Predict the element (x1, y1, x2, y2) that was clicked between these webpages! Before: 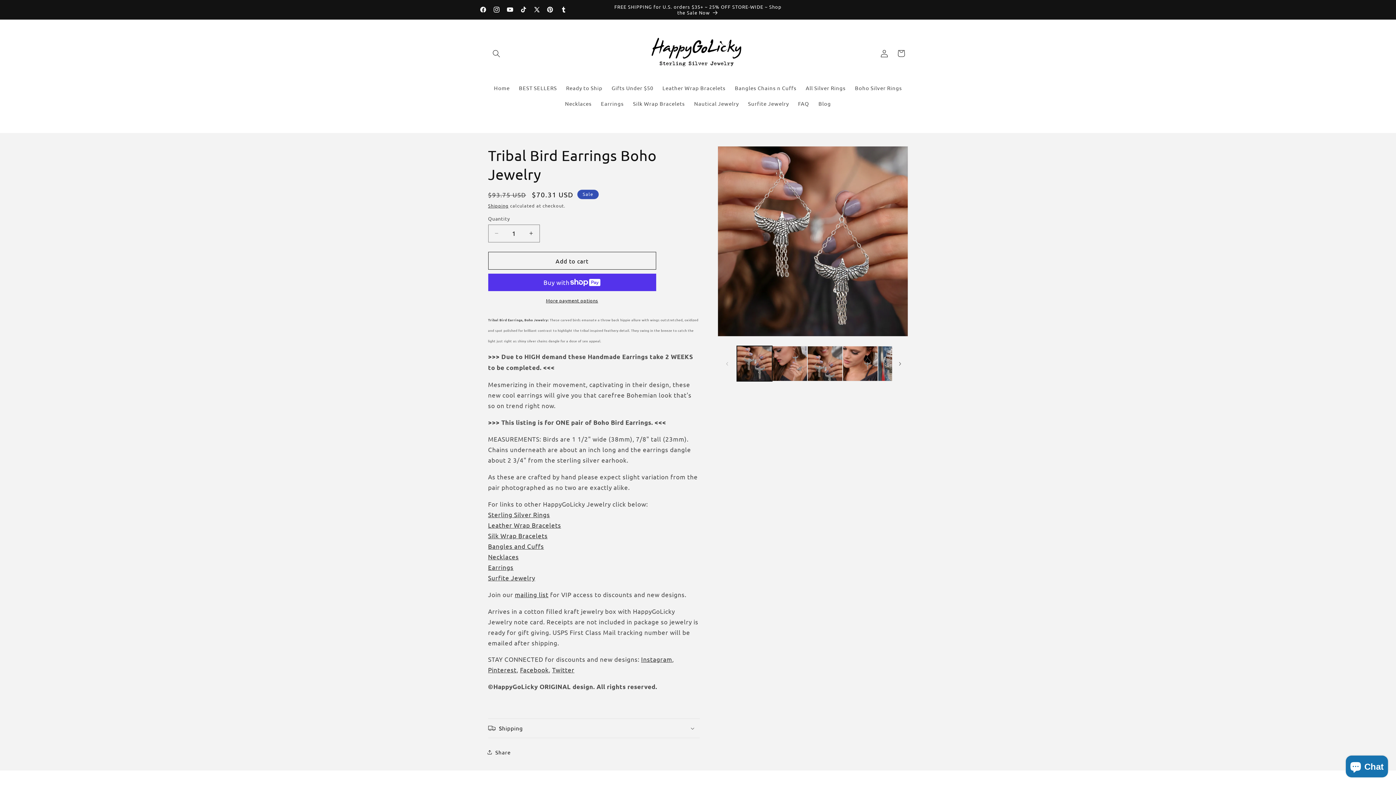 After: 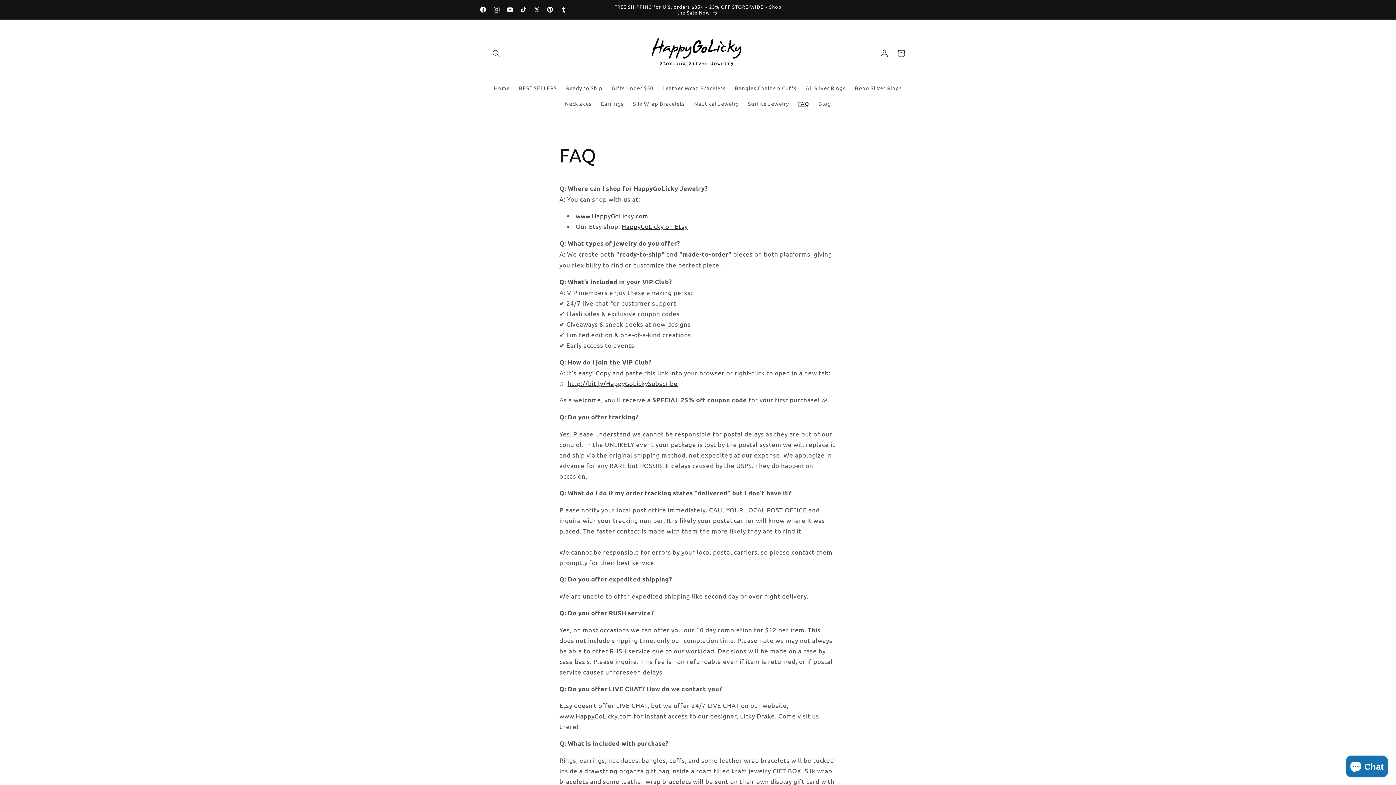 Action: bbox: (793, 95, 814, 111) label: FAQ